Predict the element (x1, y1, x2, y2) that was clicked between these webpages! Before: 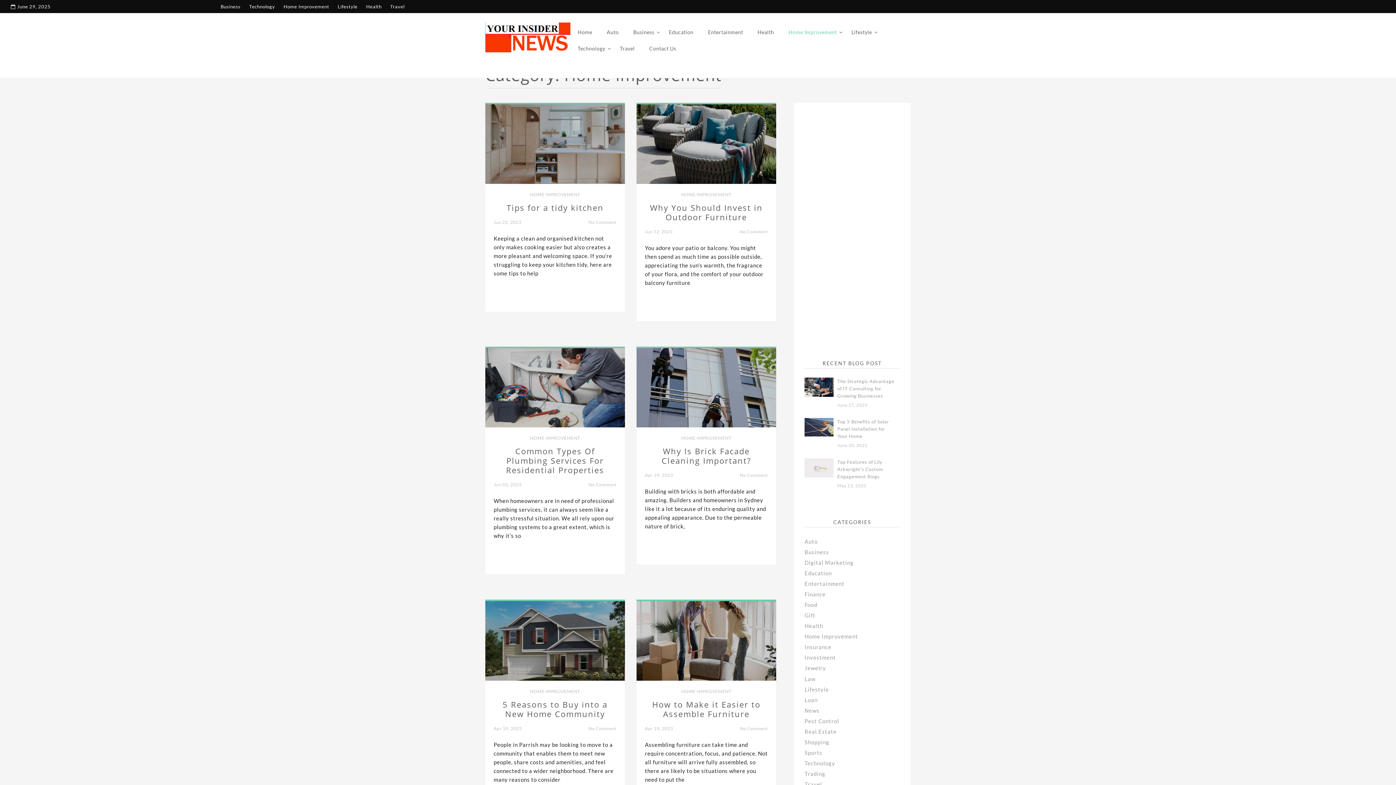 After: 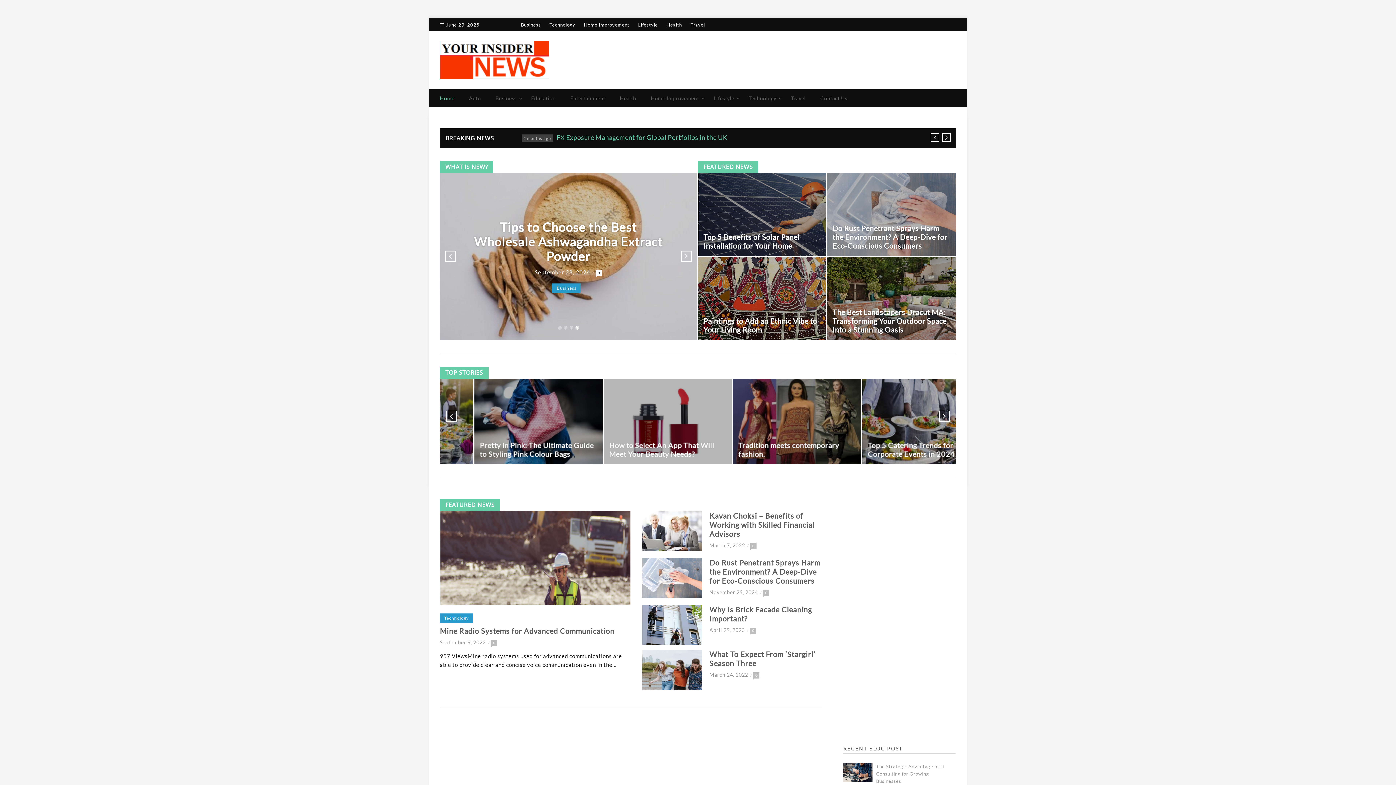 Action: bbox: (570, 24, 599, 40) label: Home